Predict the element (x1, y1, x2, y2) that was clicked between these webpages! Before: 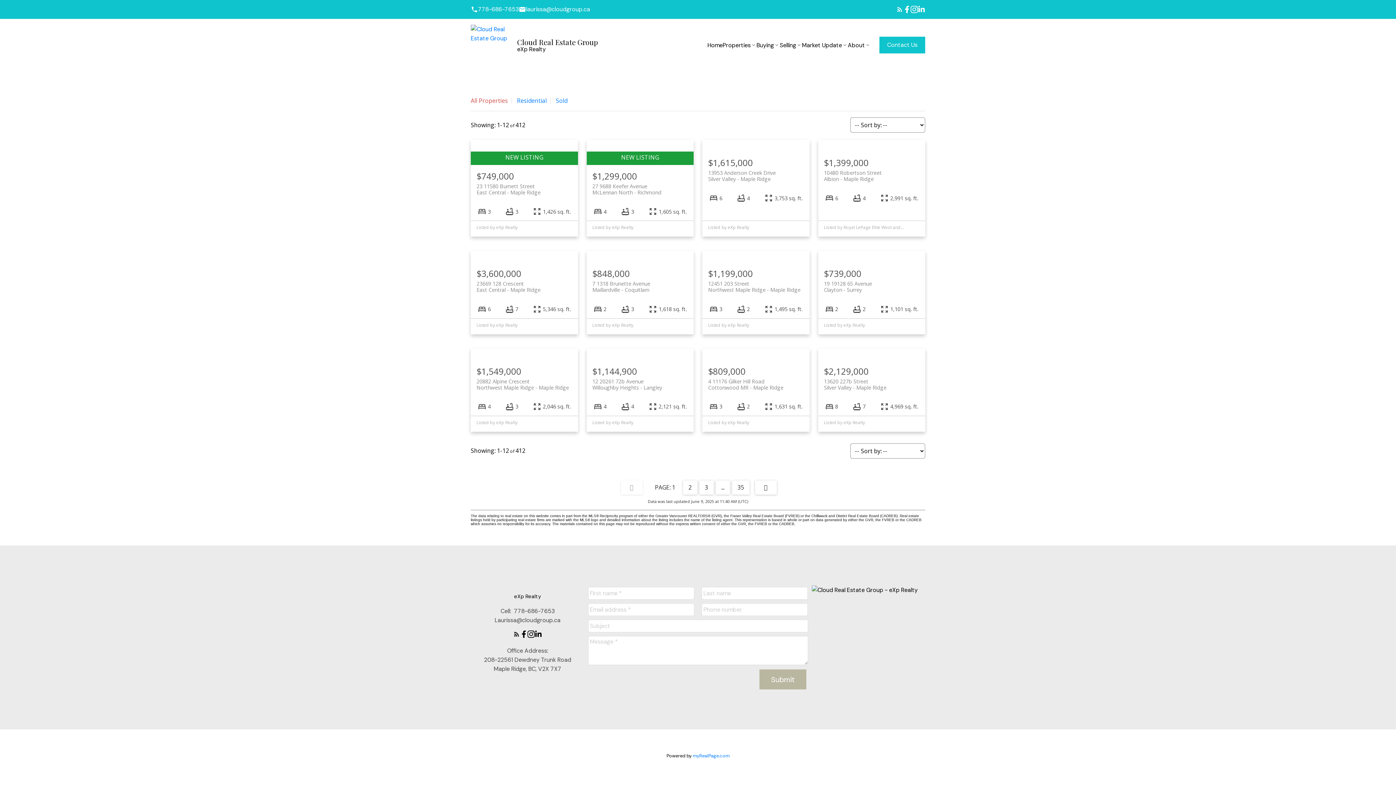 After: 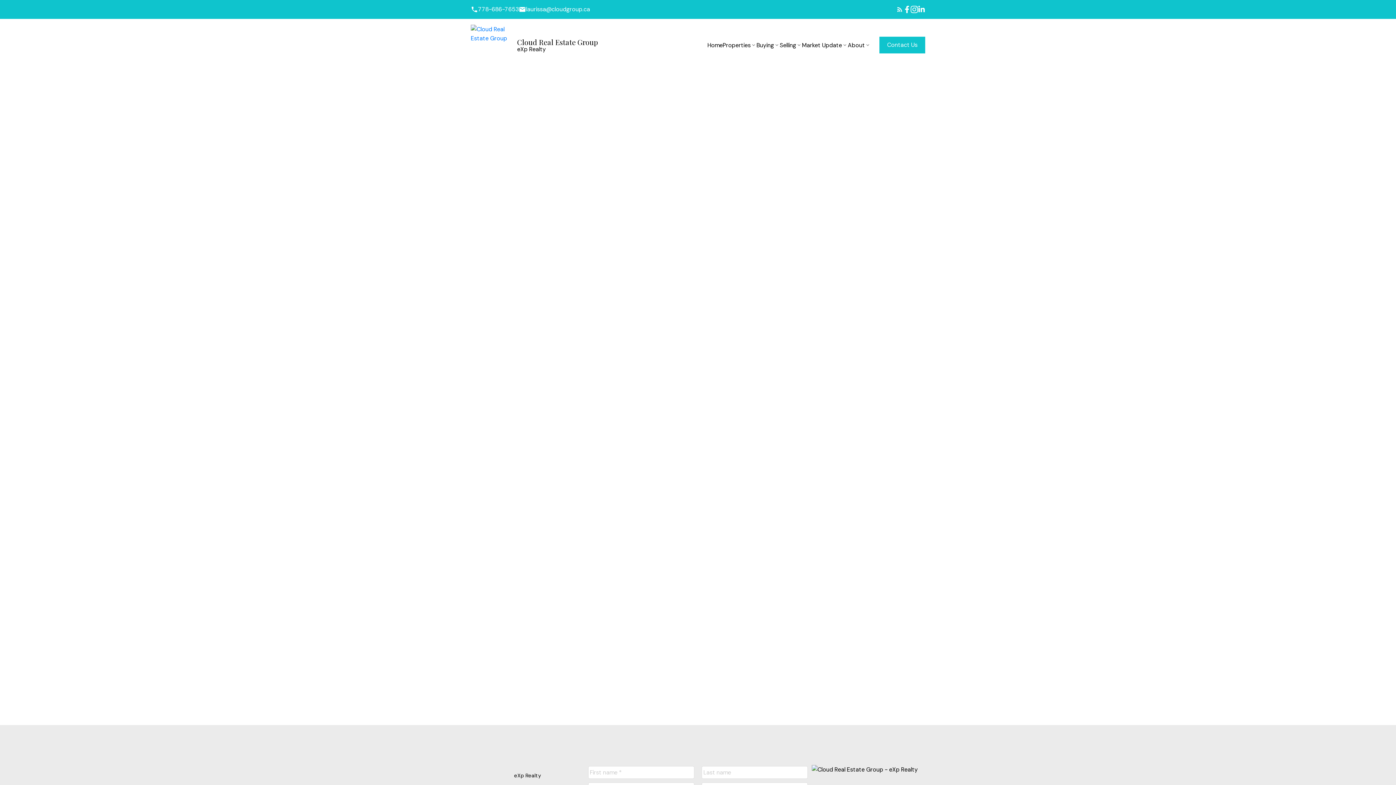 Action: label: Contact Us bbox: (879, 36, 925, 53)